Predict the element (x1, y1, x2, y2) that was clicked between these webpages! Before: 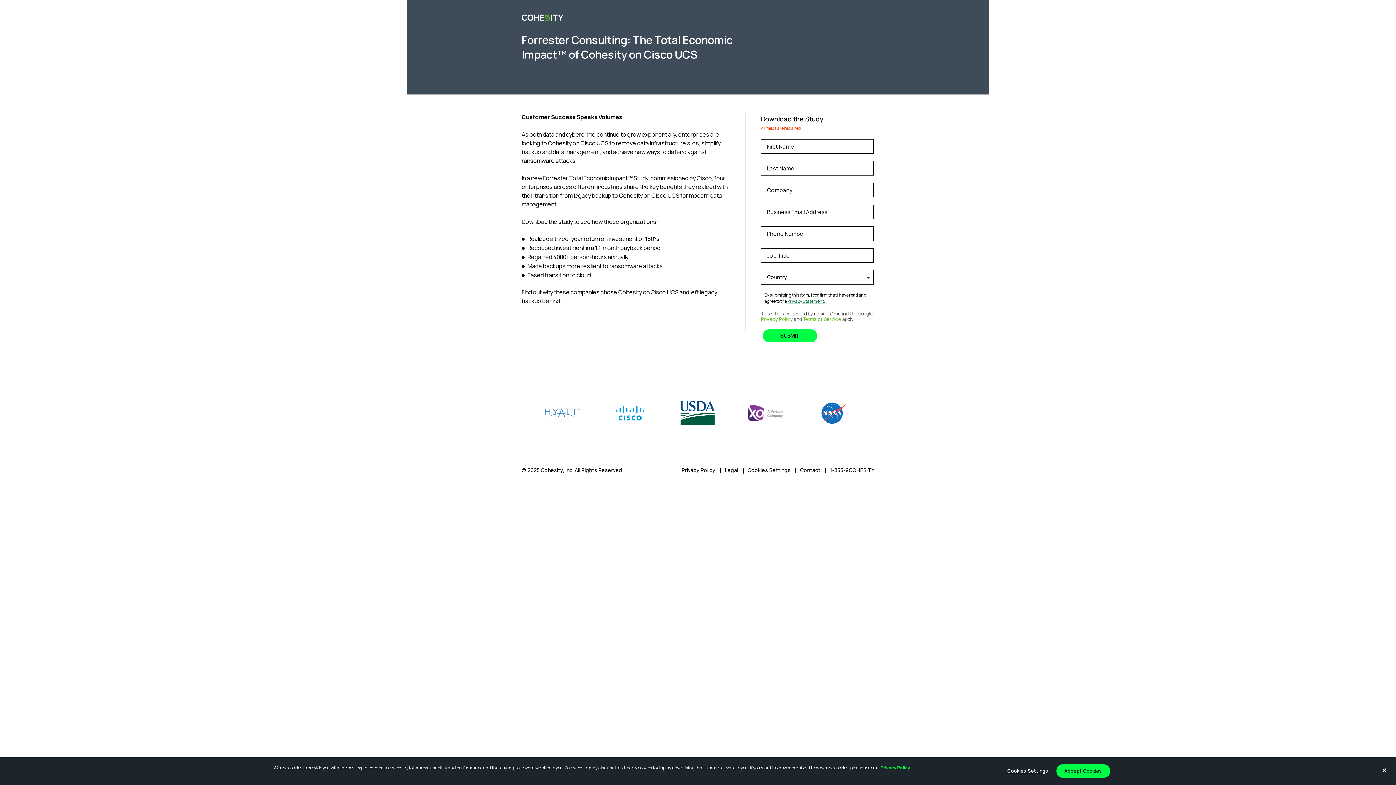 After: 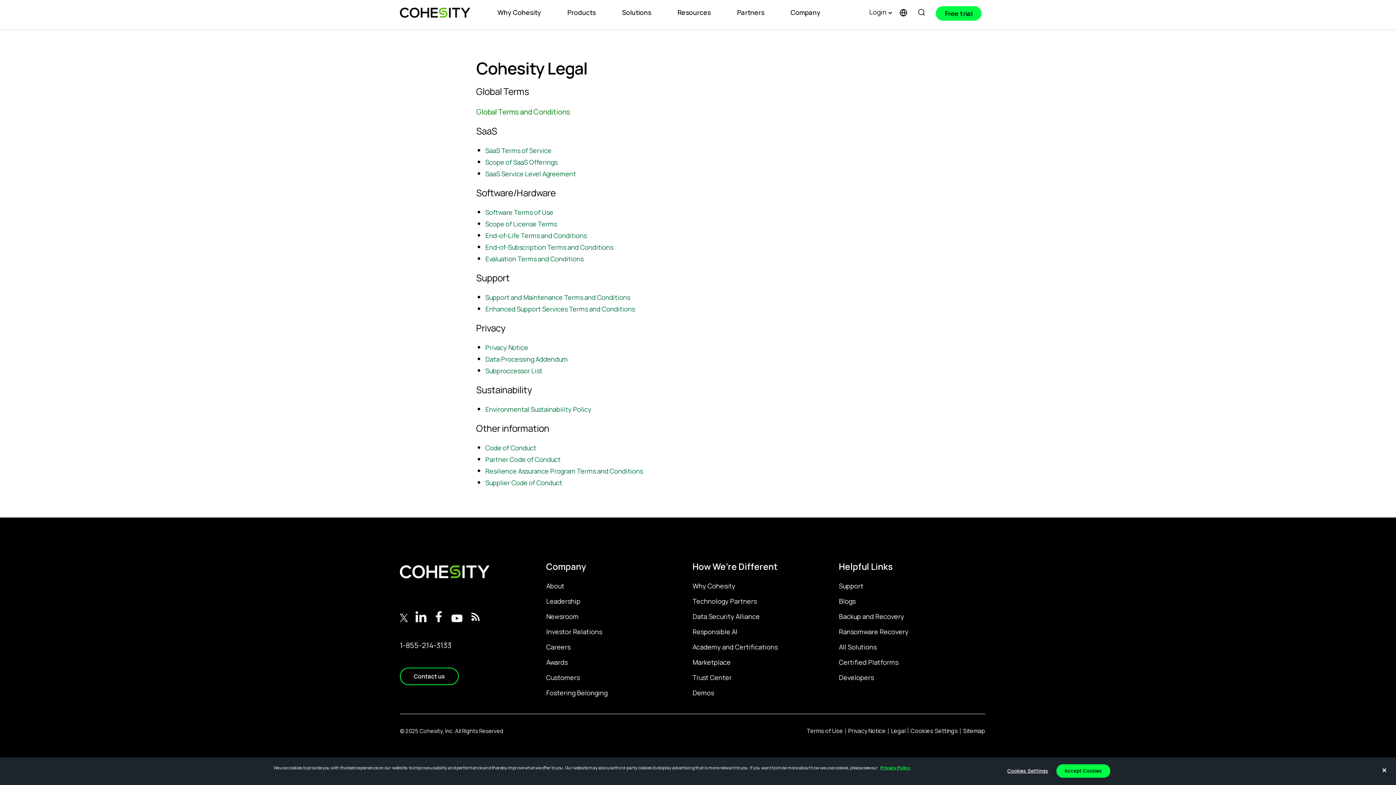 Action: label: Legal bbox: (725, 466, 738, 473)